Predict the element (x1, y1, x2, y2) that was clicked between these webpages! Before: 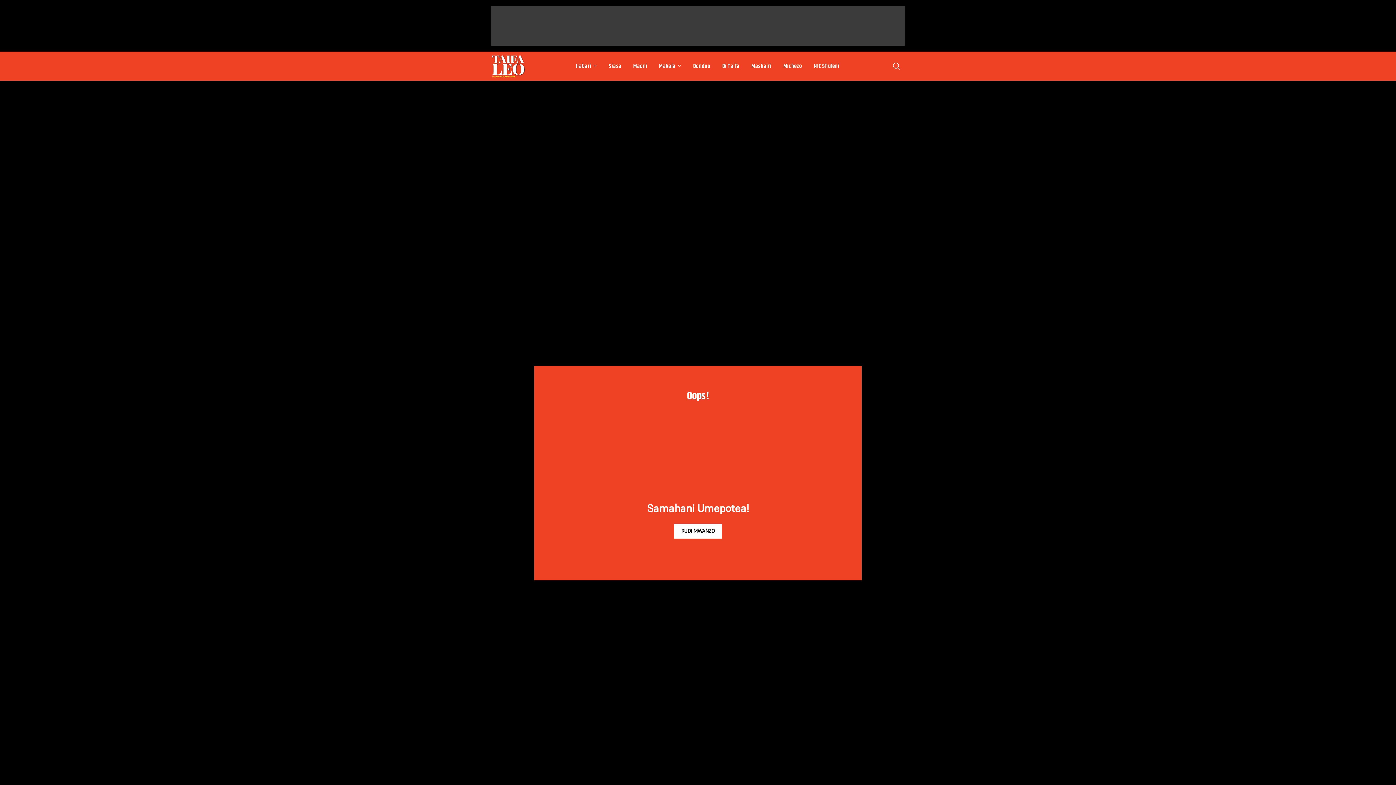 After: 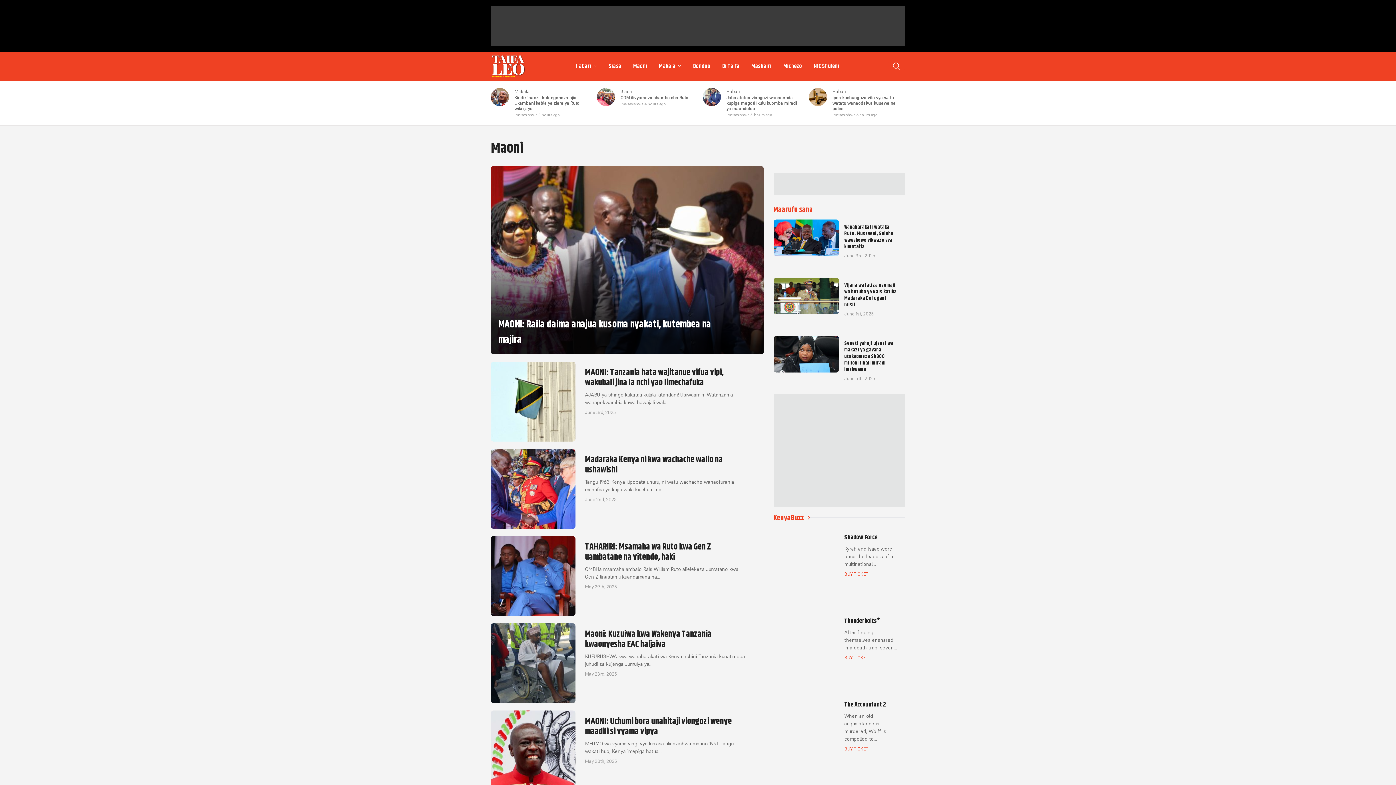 Action: label: Maoni bbox: (627, 58, 653, 73)